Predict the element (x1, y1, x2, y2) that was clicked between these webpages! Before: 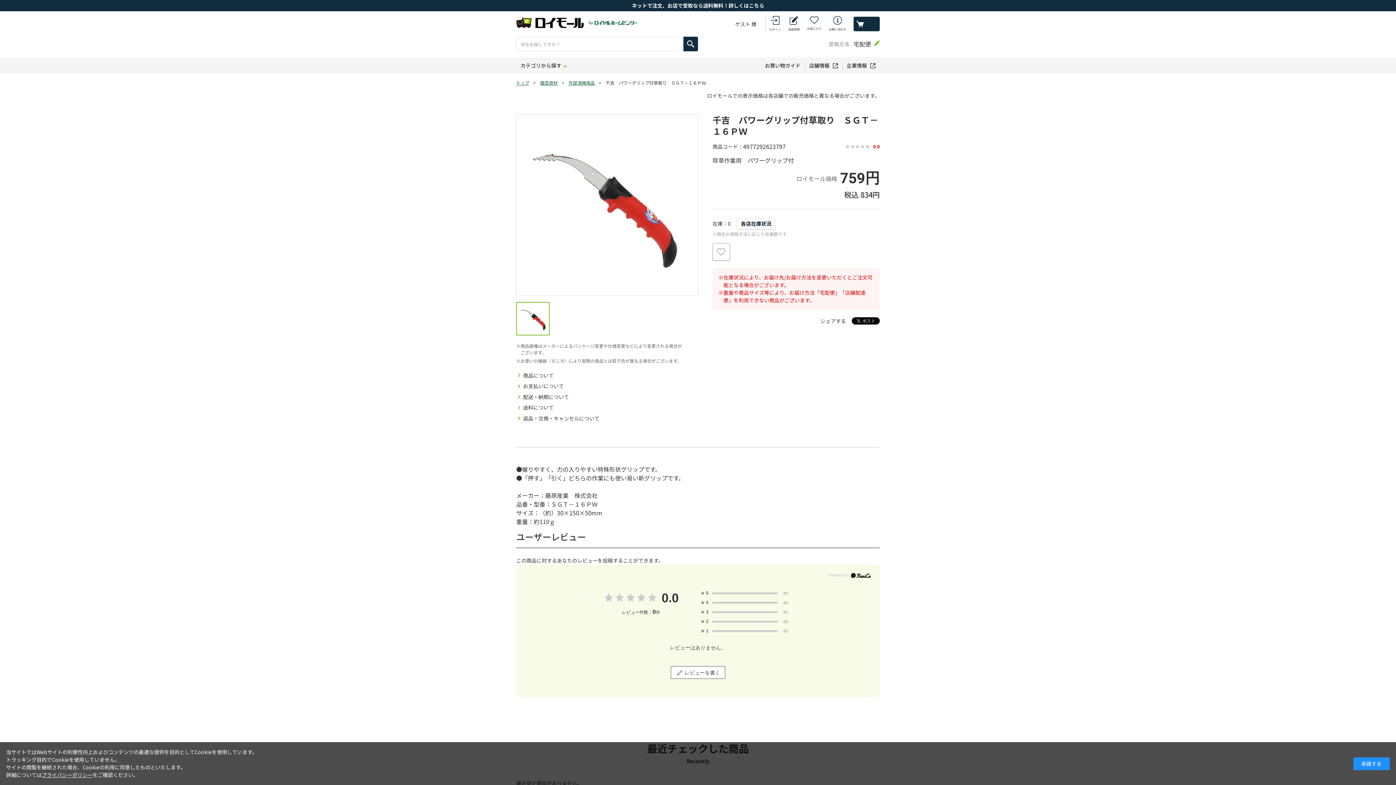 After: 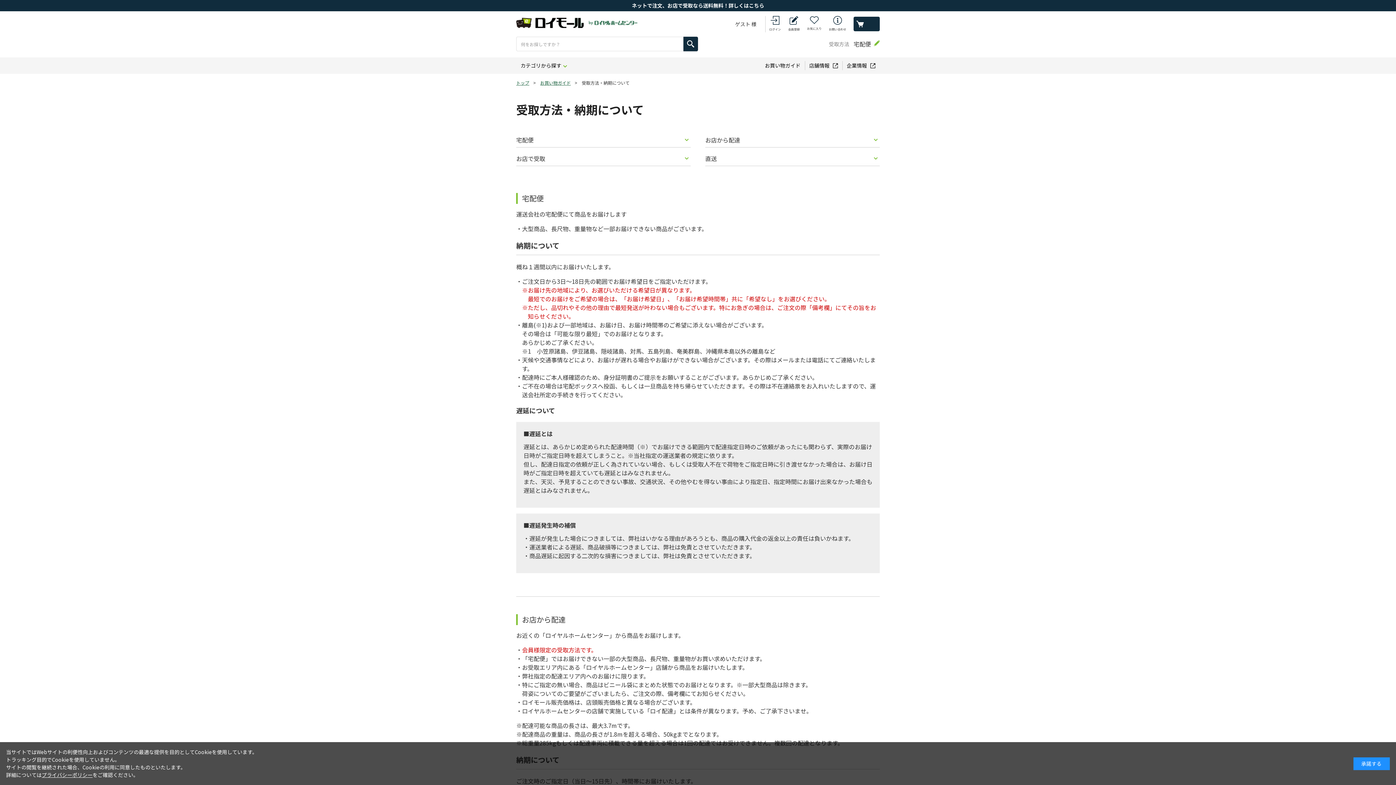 Action: bbox: (518, 393, 569, 401) label: 配送・納期について